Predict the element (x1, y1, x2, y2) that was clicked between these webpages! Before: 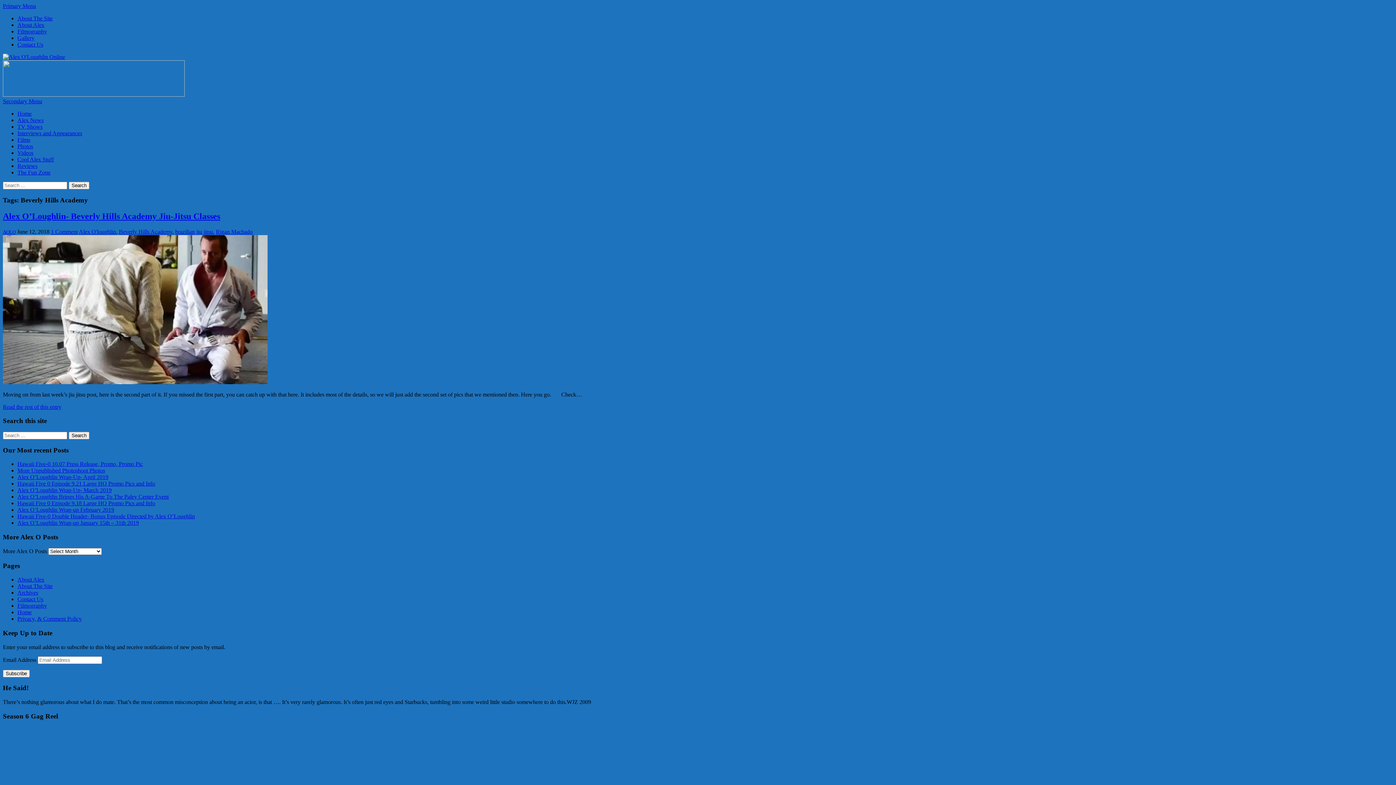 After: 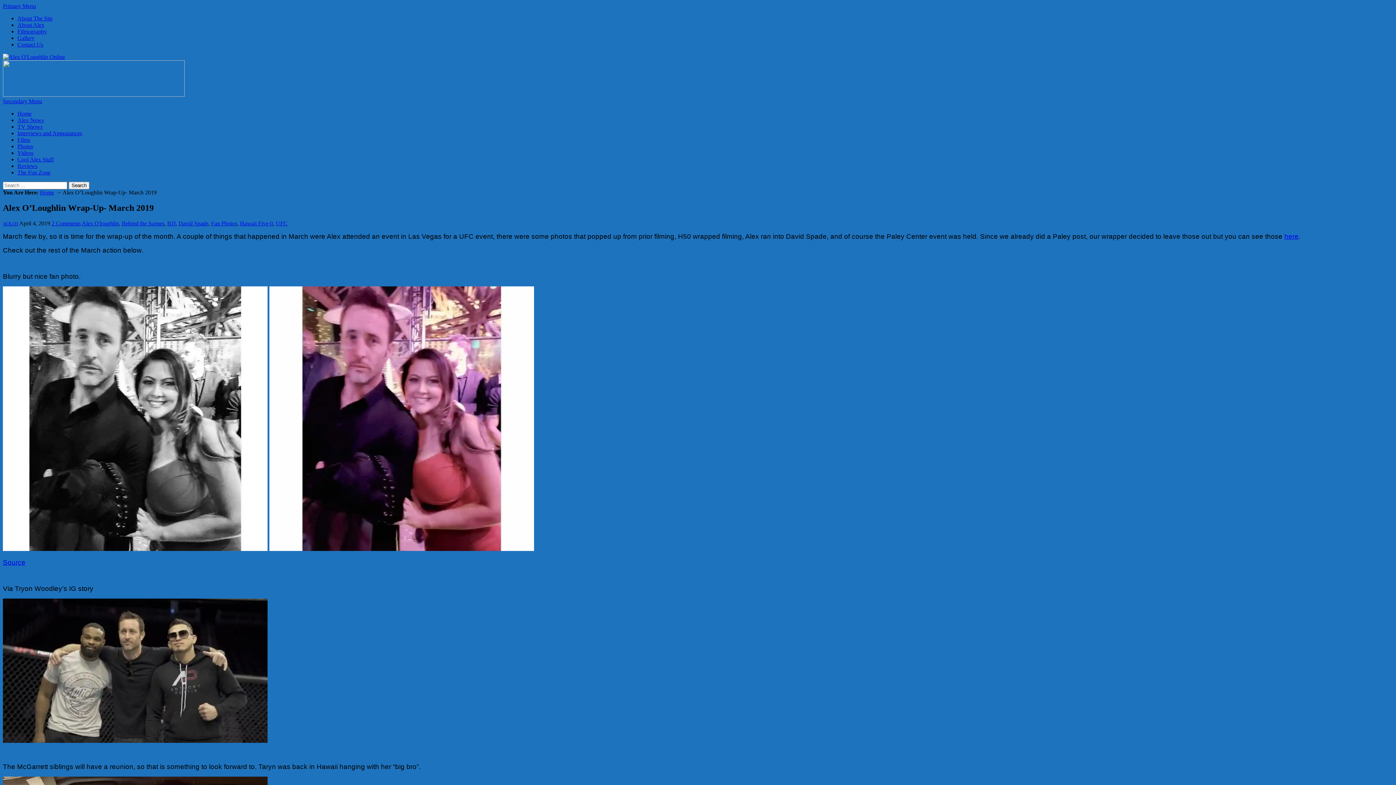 Action: label: Alex O’Loughlin Wrap-Up- March 2019 bbox: (17, 487, 111, 493)